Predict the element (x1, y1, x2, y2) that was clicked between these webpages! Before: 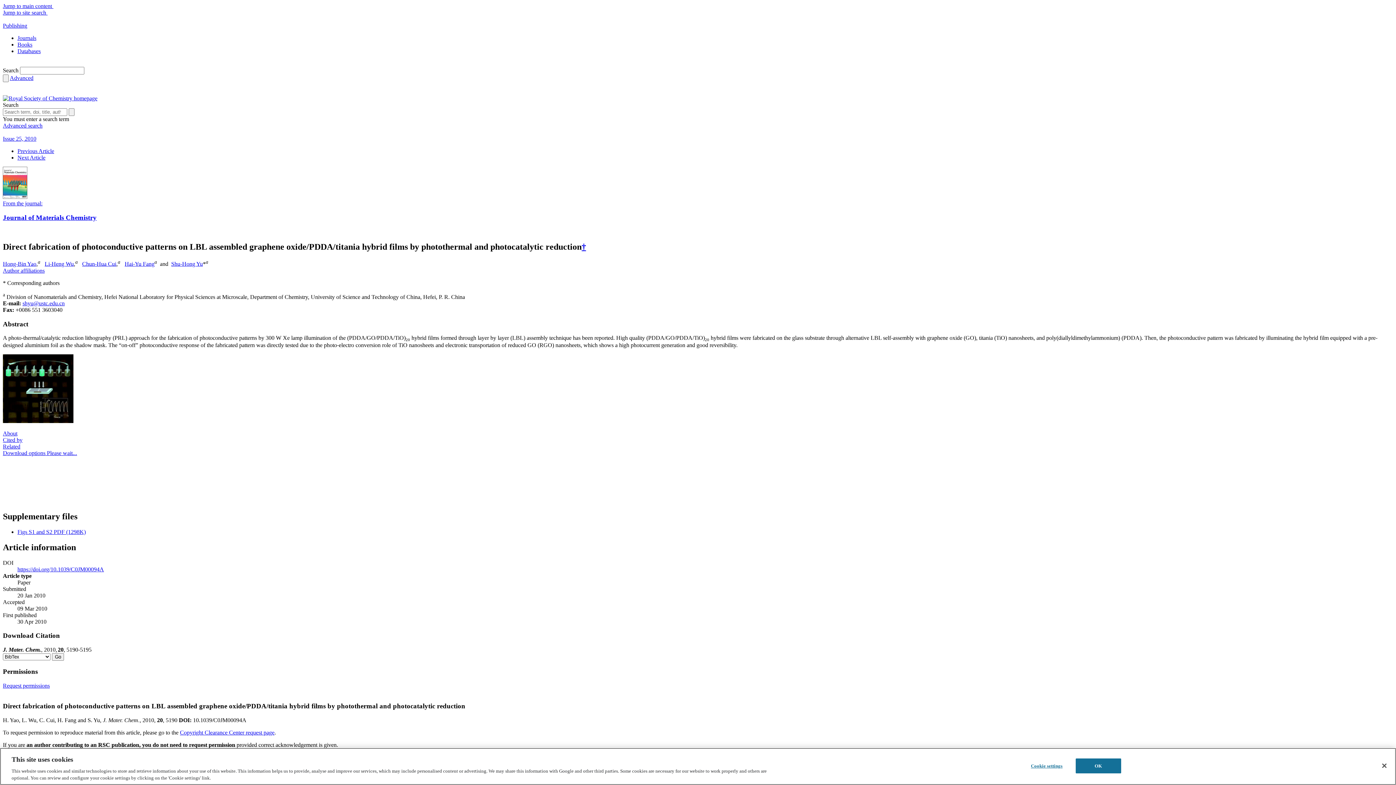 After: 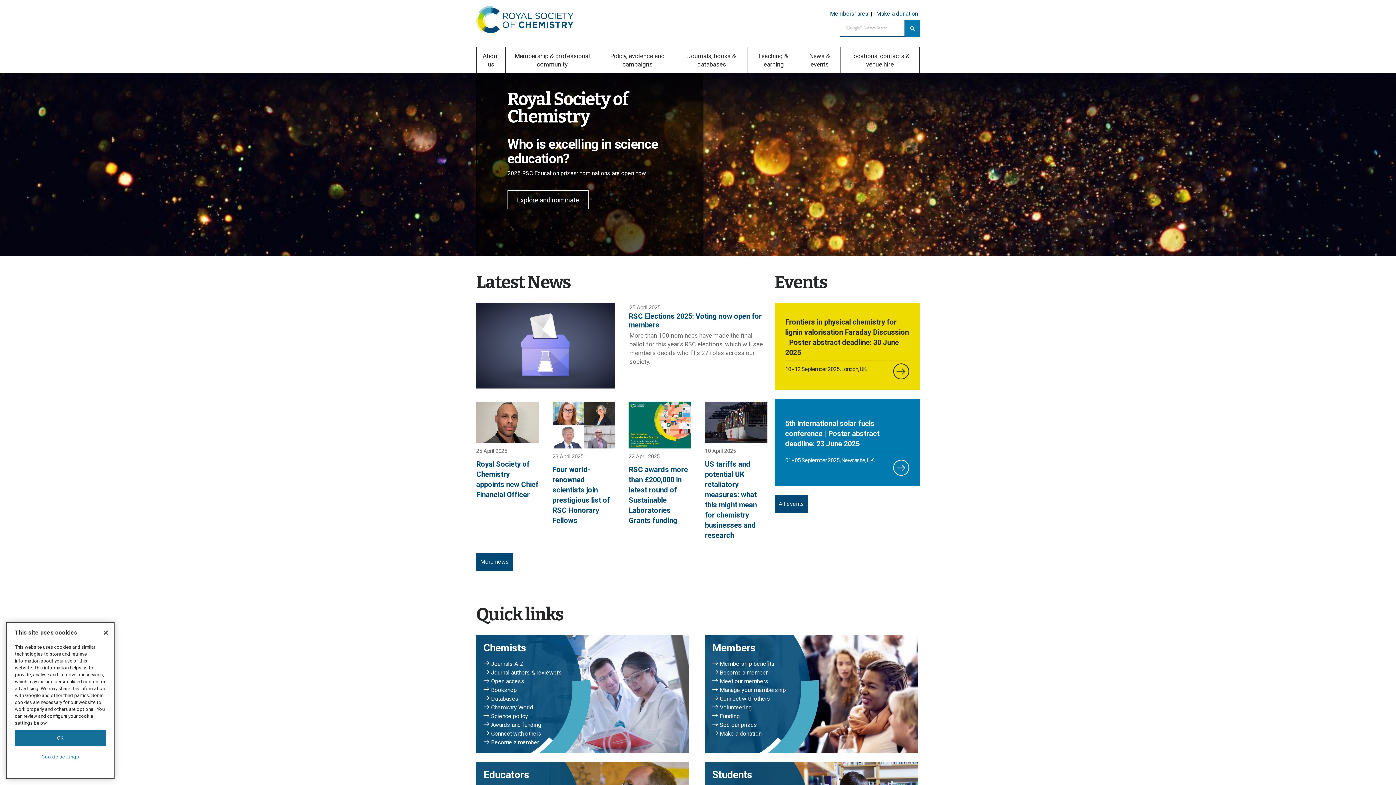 Action: bbox: (2, 95, 97, 101)